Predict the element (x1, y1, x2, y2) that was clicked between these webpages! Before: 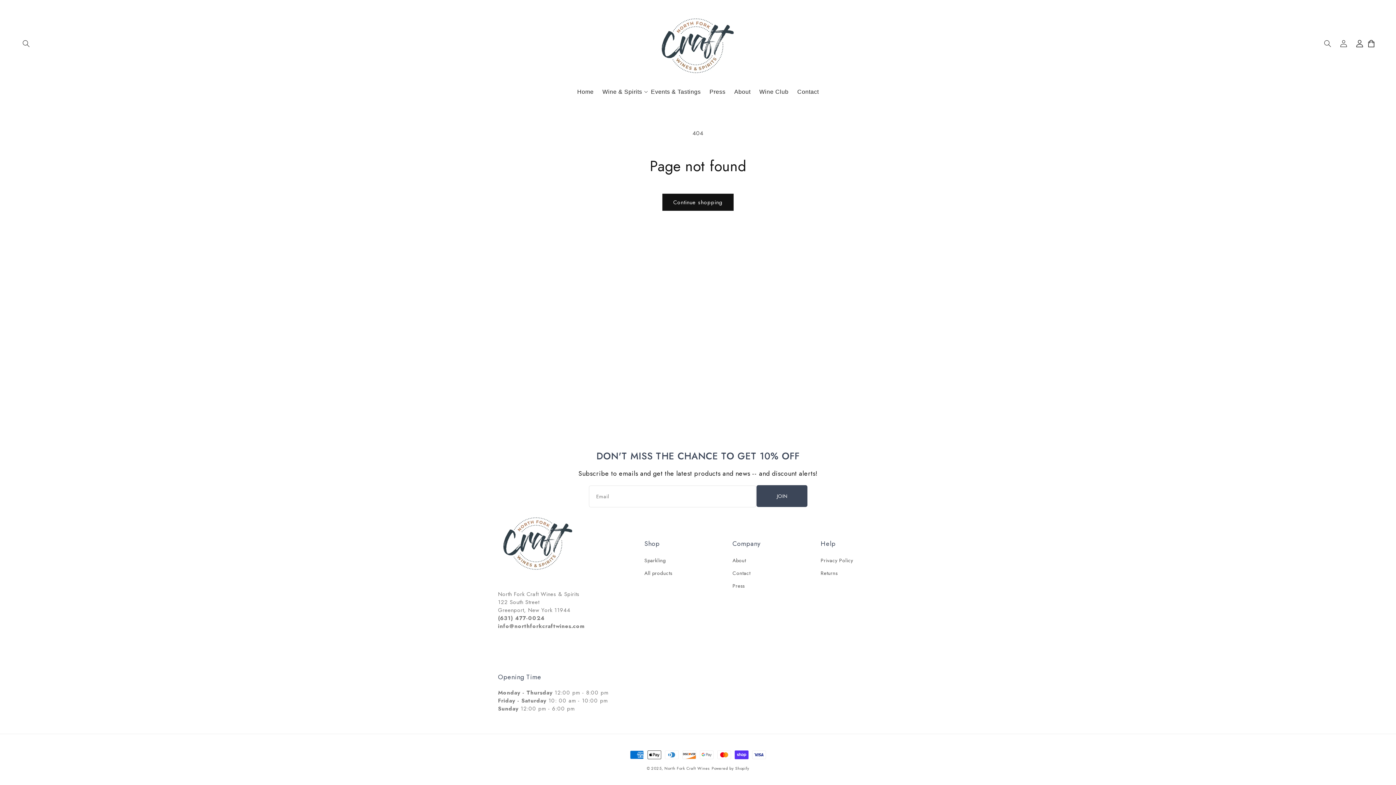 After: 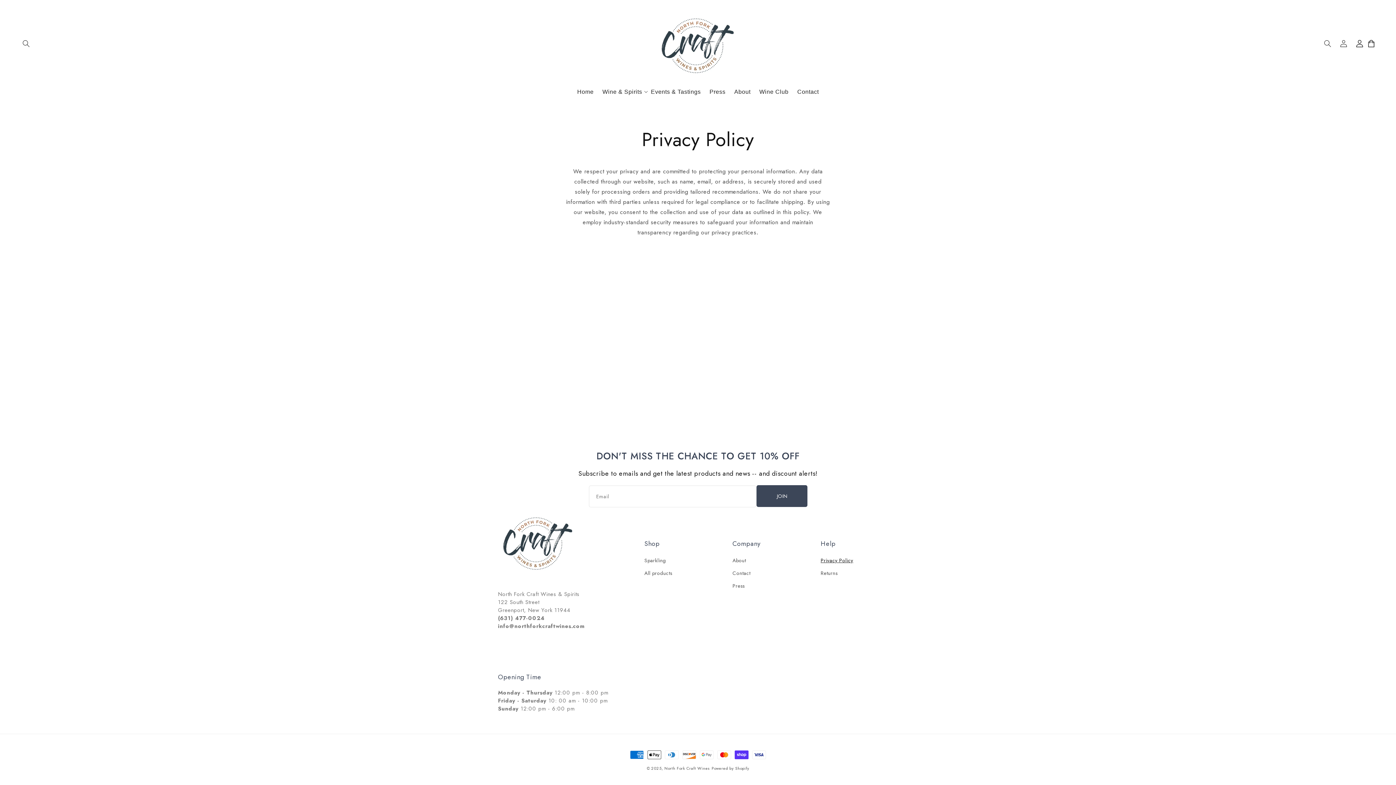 Action: bbox: (820, 556, 853, 567) label: Privacy Policy